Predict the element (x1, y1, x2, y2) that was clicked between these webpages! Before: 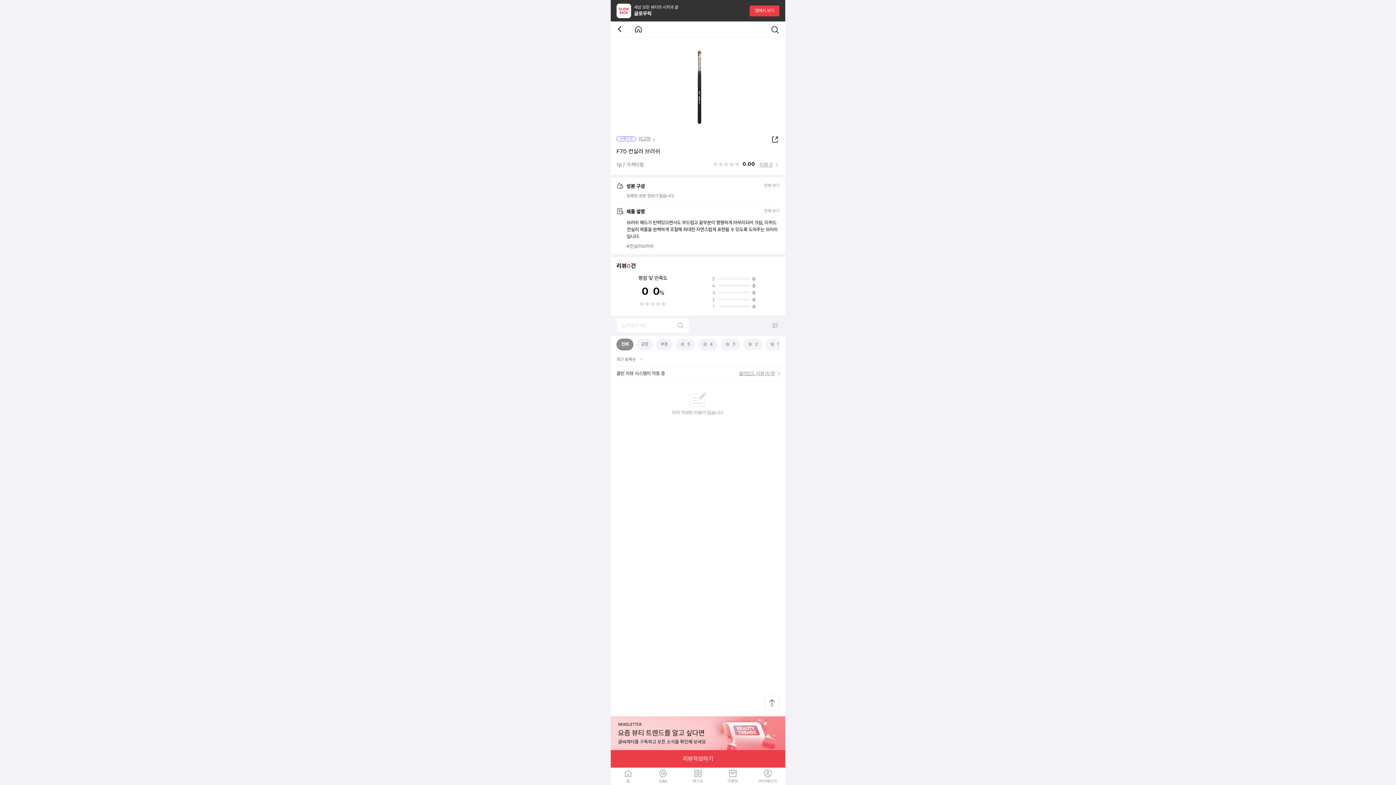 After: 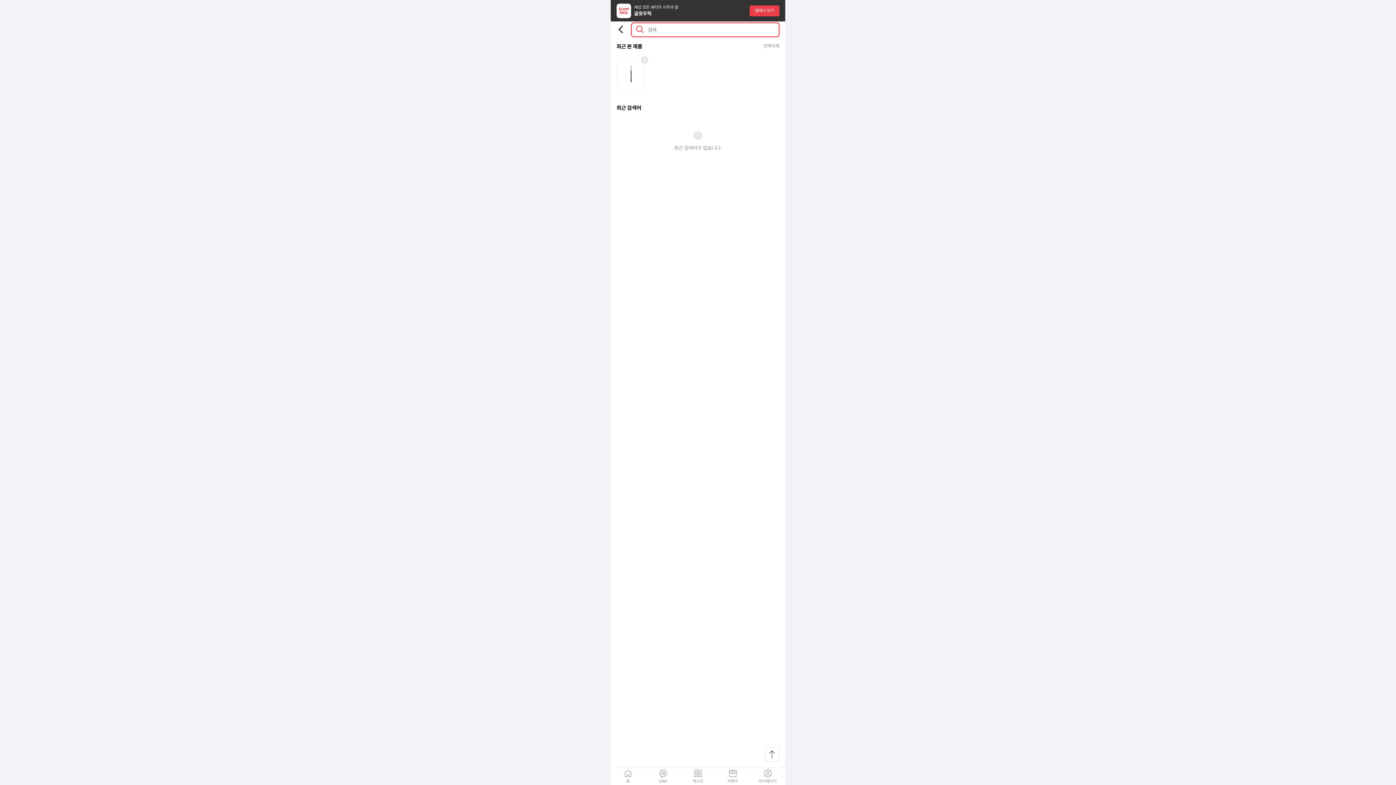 Action: bbox: (770, 25, 779, 34)